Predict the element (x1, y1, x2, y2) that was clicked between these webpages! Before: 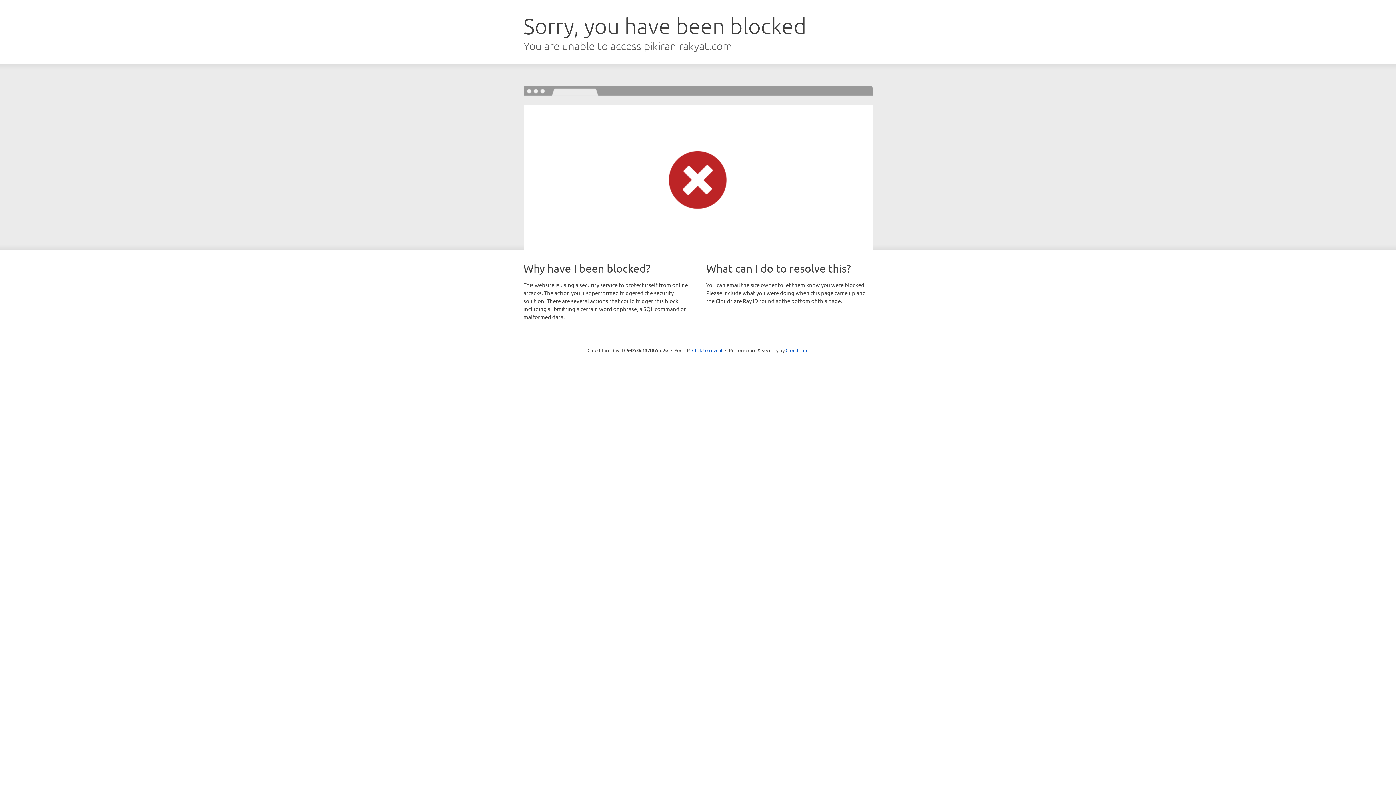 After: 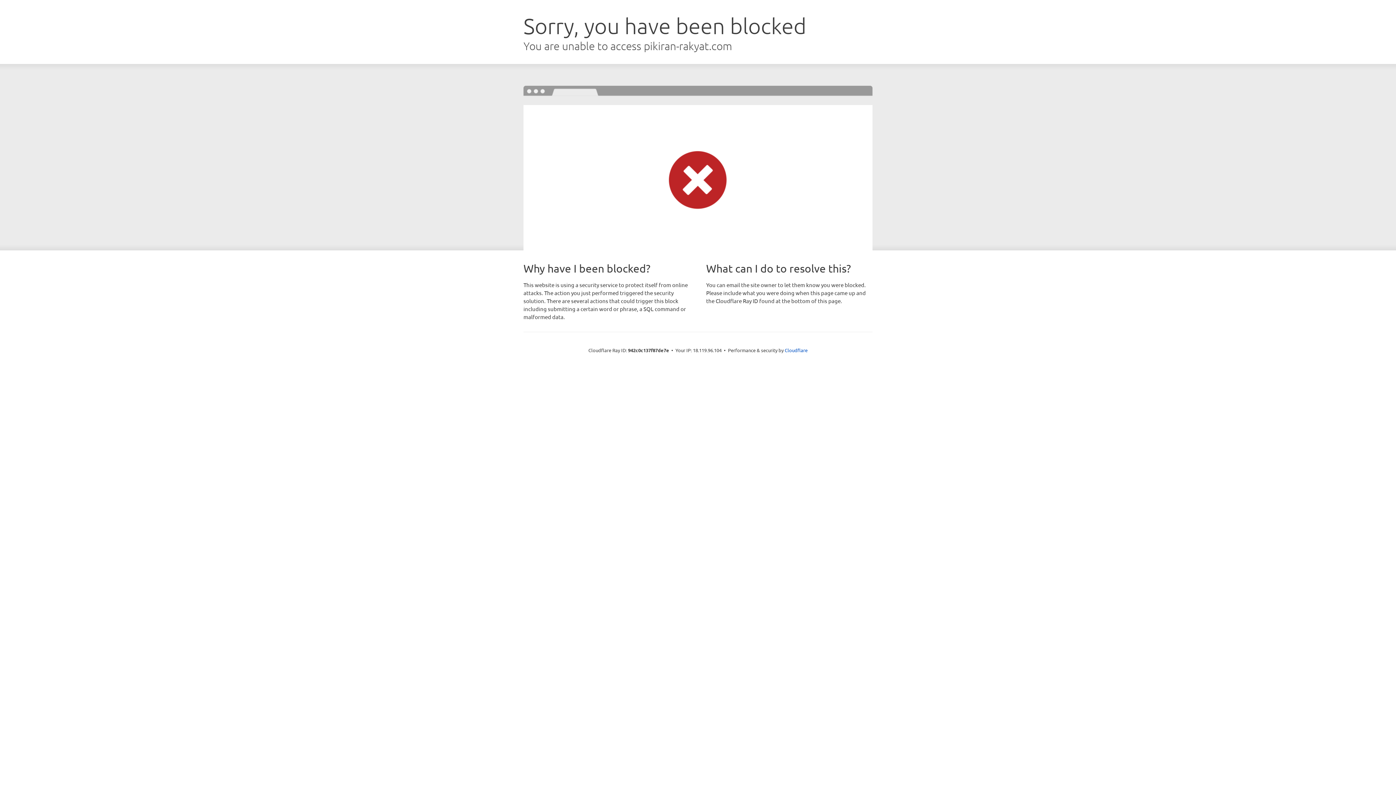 Action: label: Click to reveal bbox: (692, 346, 722, 353)